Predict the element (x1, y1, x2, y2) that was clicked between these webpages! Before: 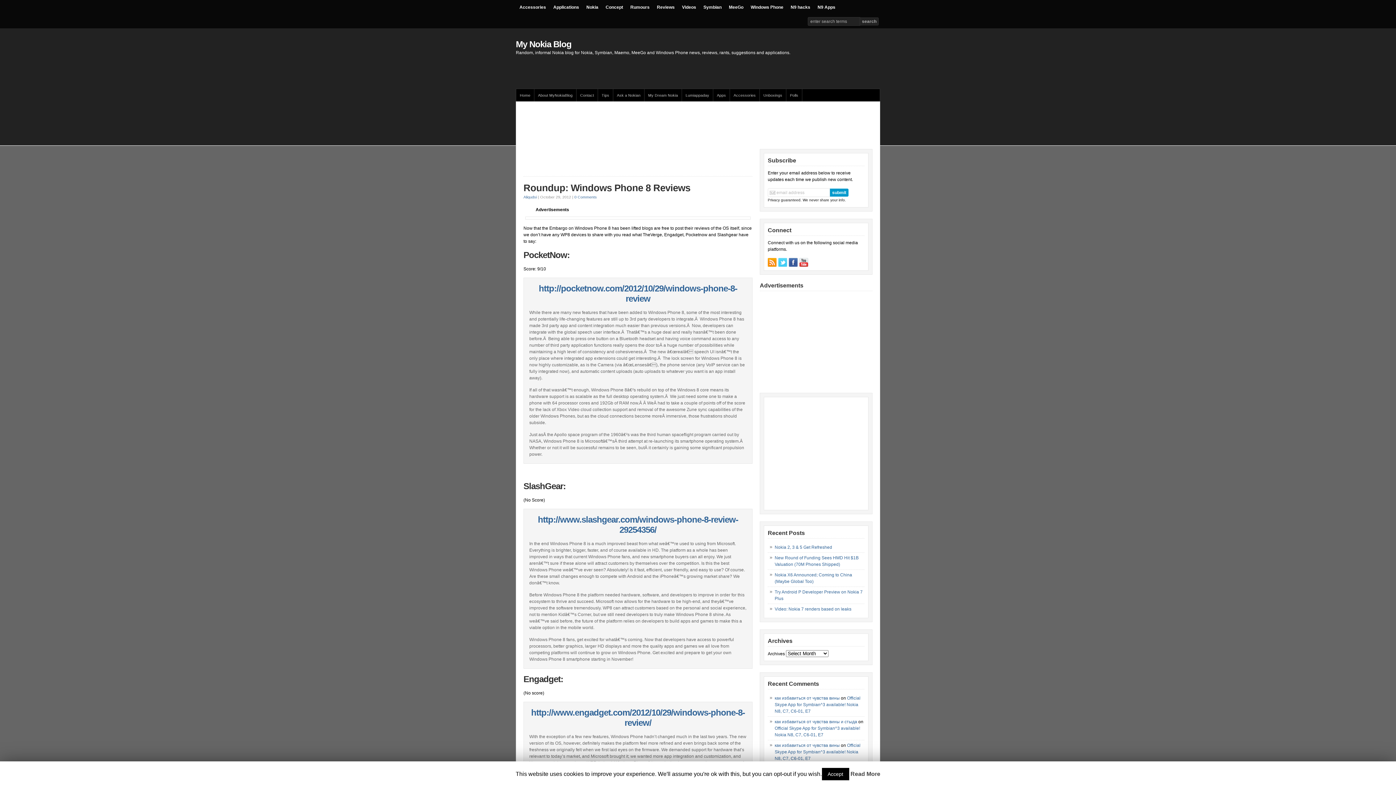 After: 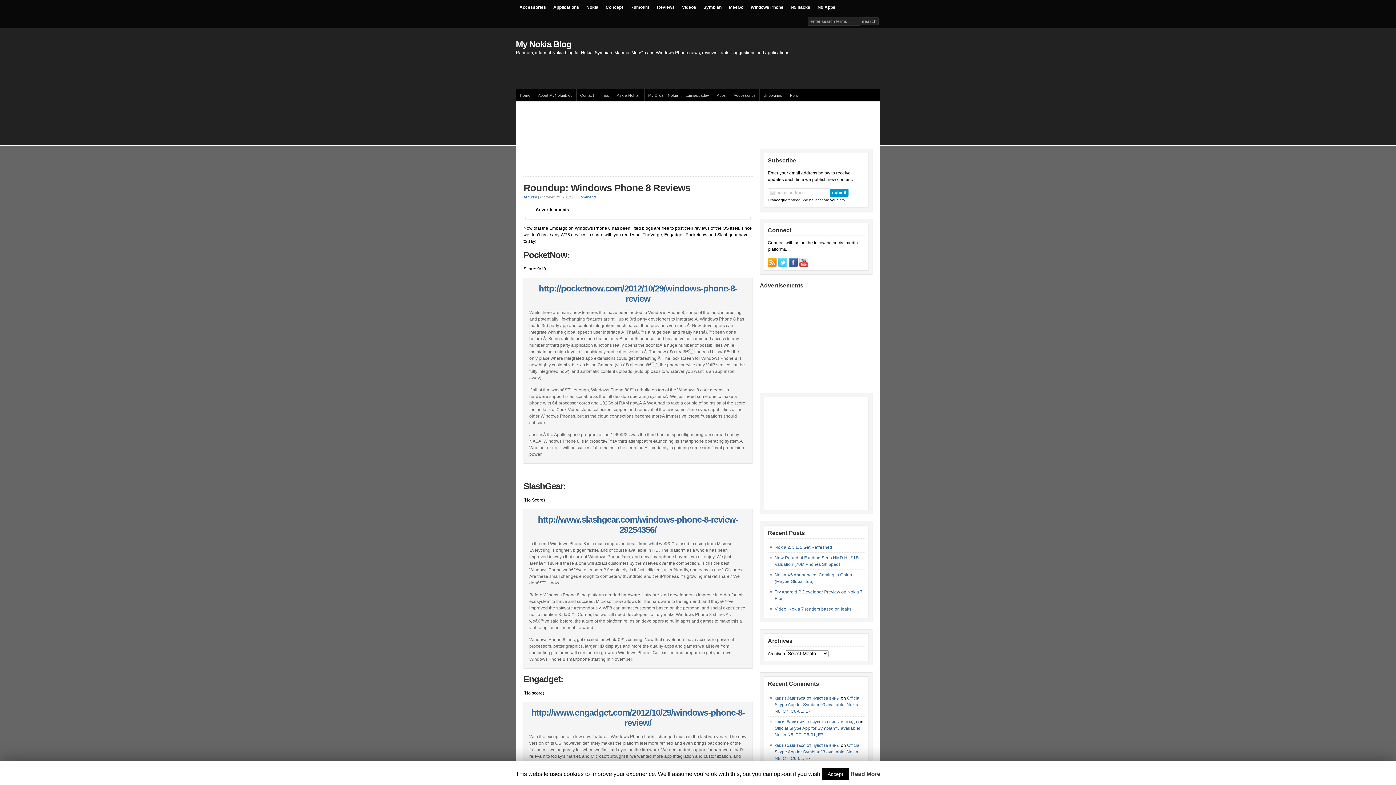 Action: bbox: (789, 258, 797, 266)